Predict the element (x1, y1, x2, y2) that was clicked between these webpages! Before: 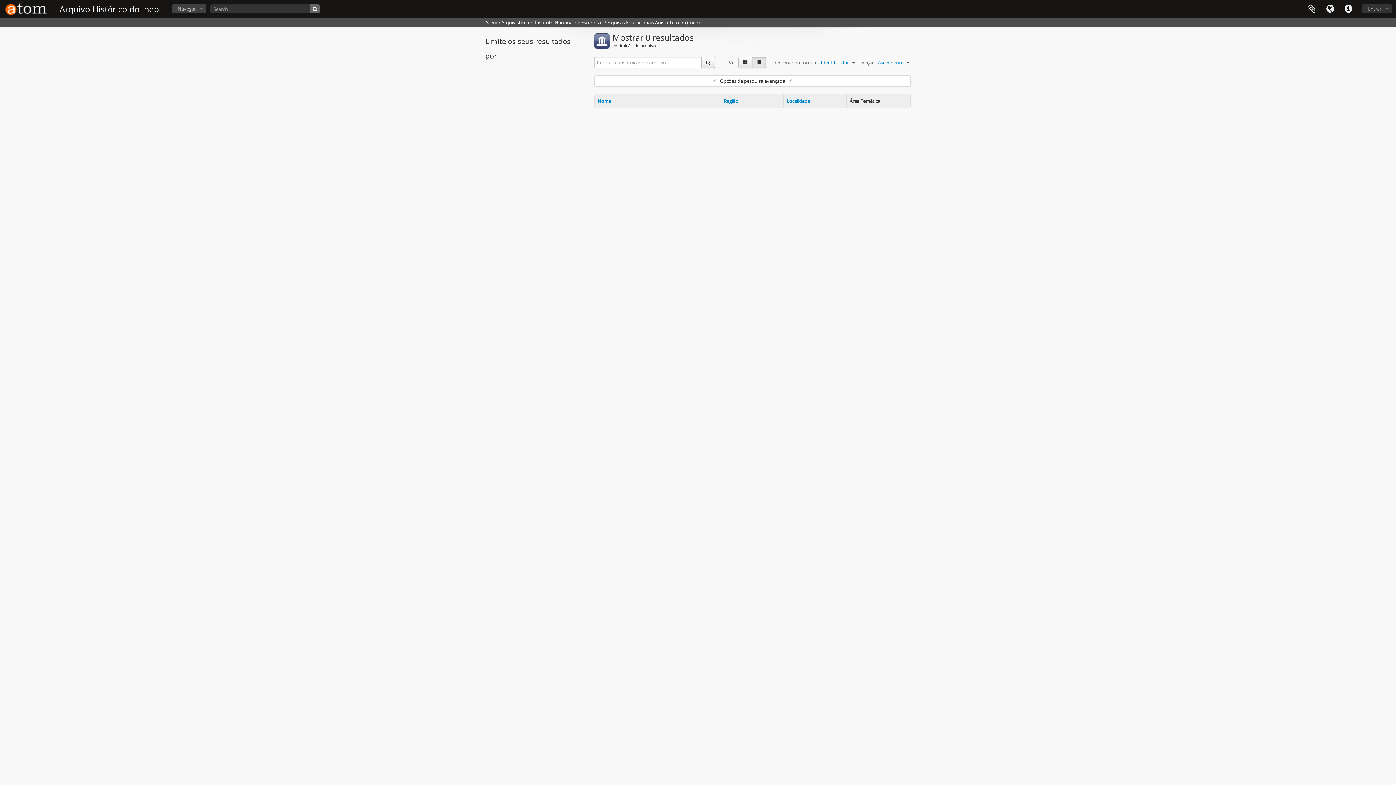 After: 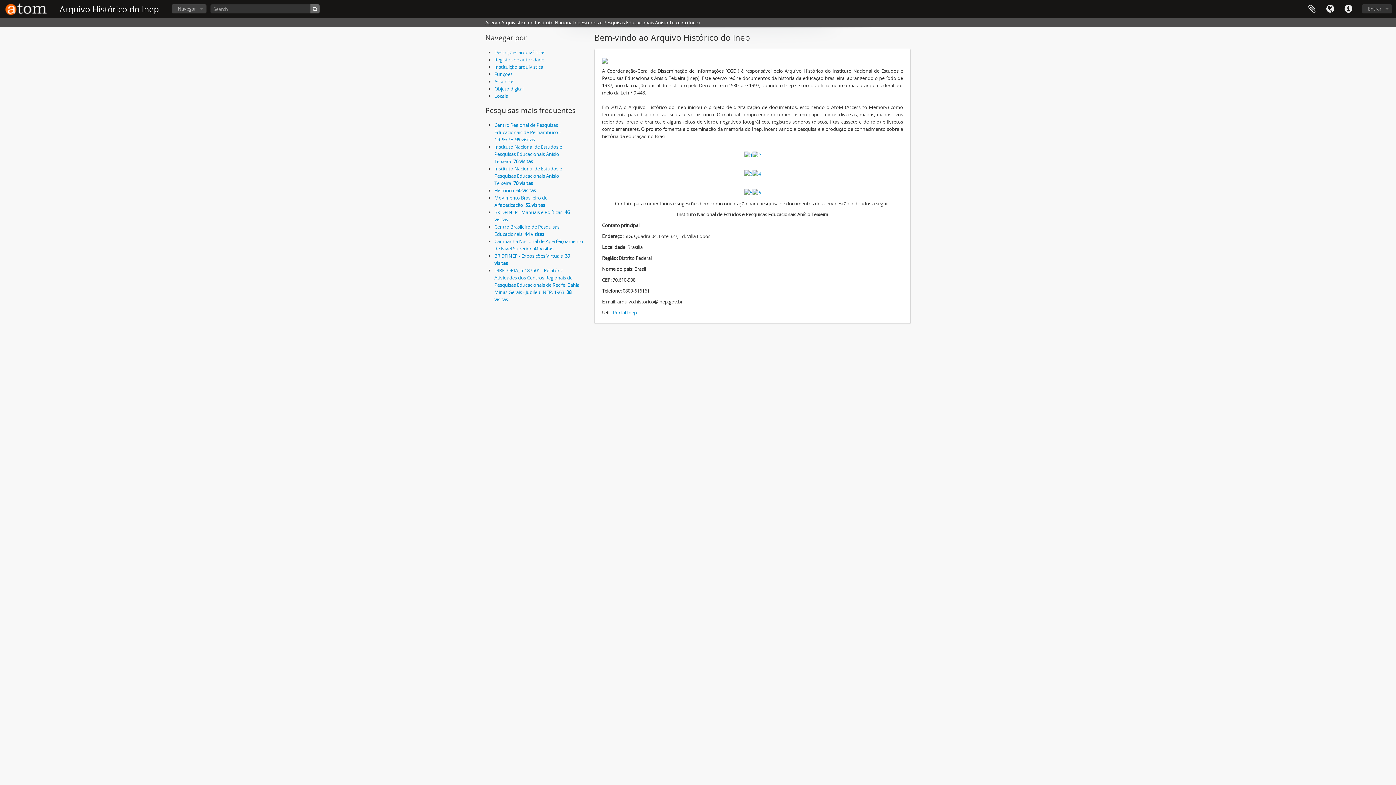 Action: bbox: (59, 3, 158, 14) label: Arquivo Histórico do Inep